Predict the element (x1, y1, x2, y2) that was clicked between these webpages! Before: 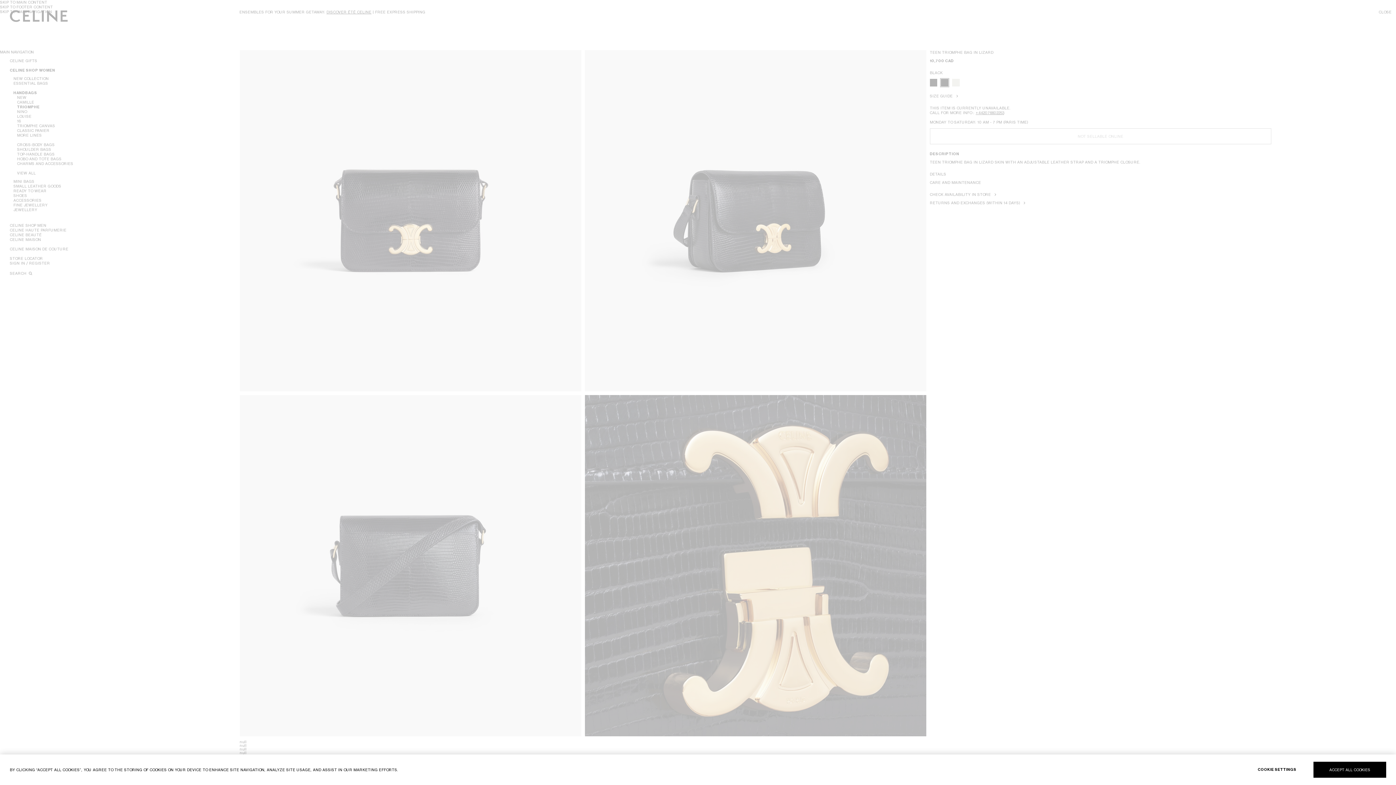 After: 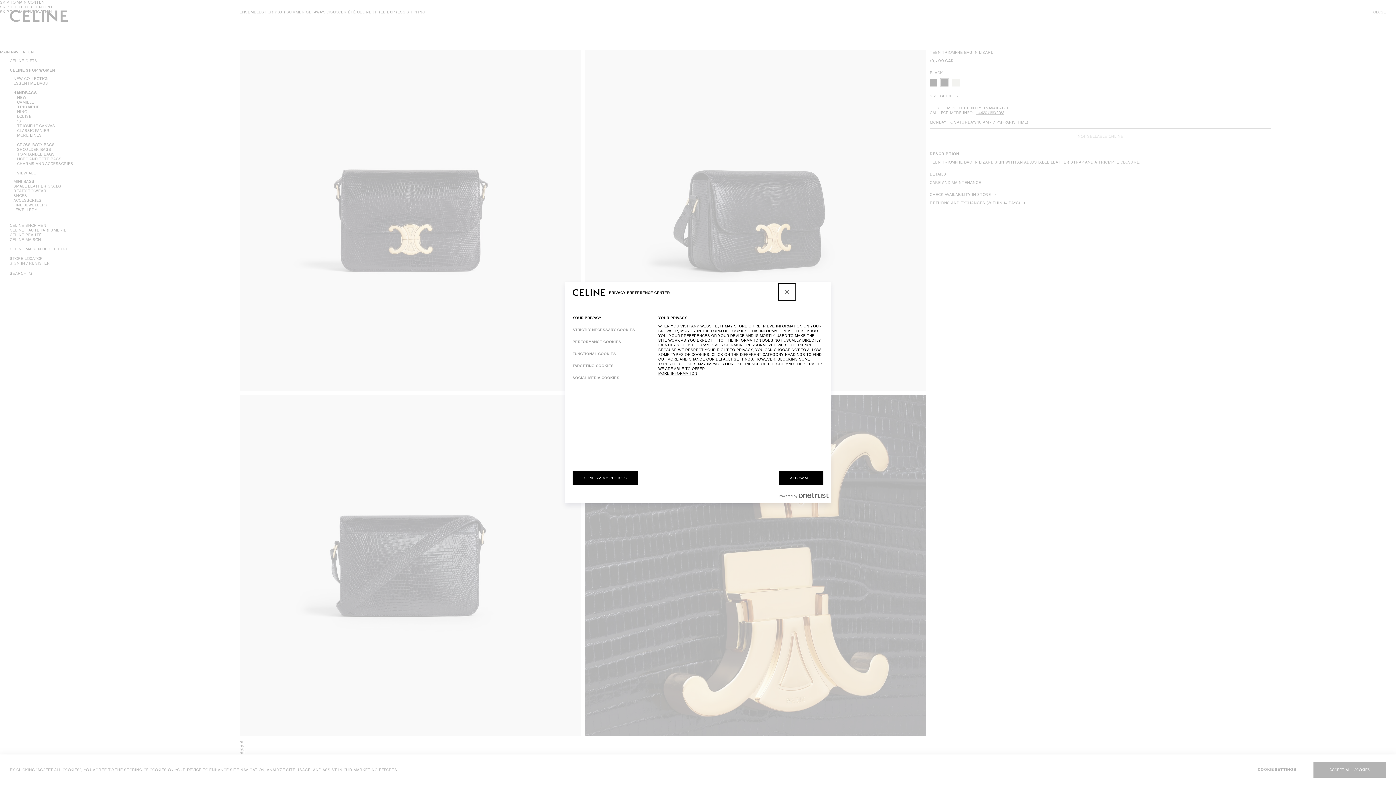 Action: bbox: (1241, 762, 1313, 778) label: COOKIE SETTINGS